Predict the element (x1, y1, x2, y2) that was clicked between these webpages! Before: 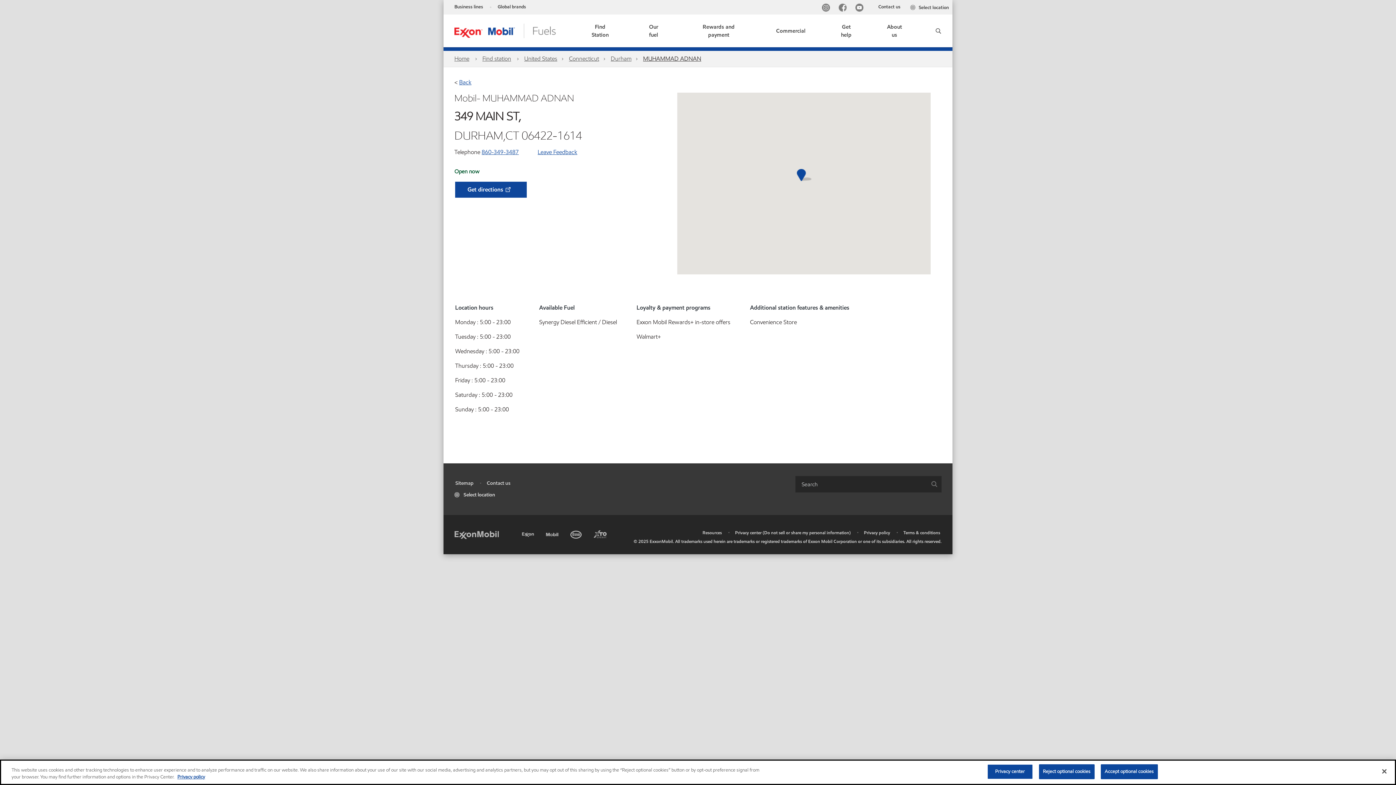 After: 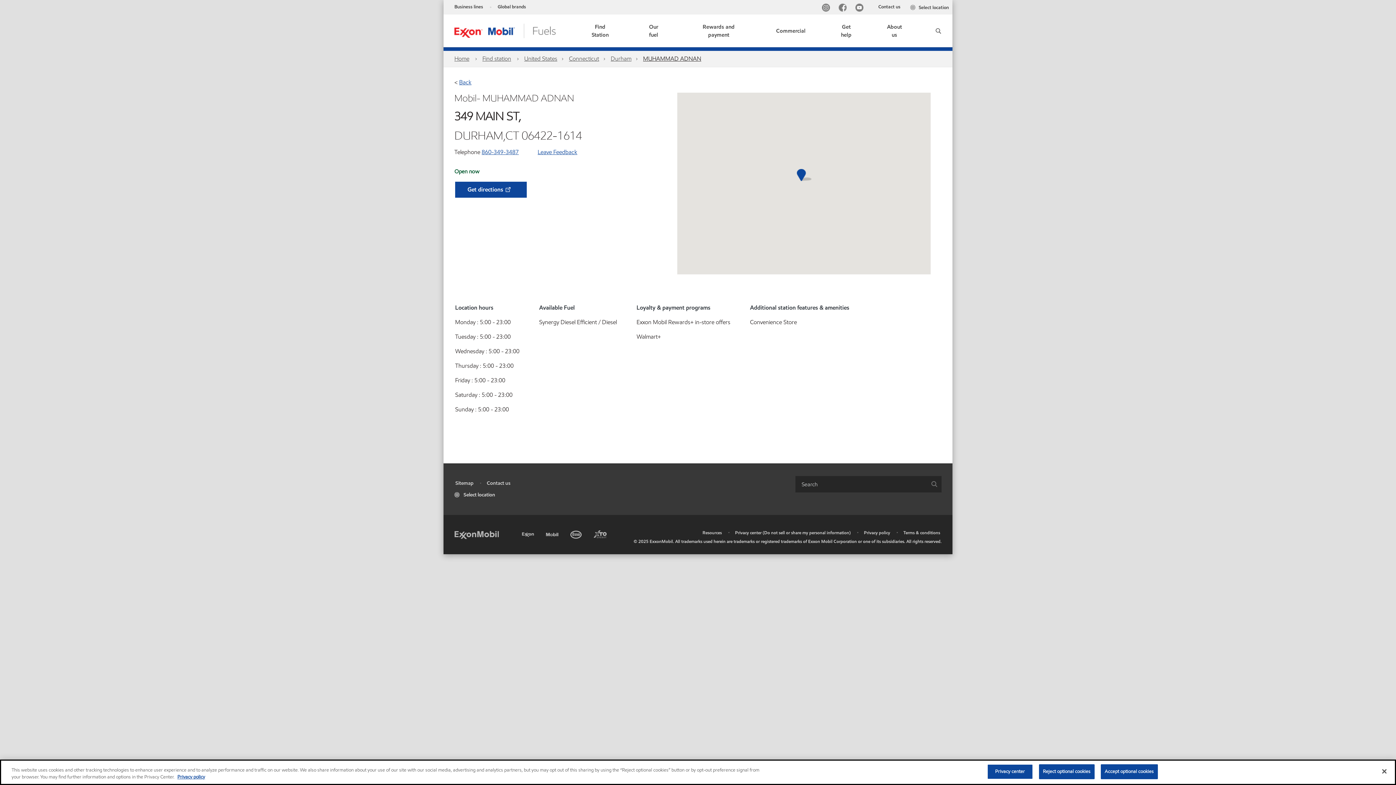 Action: bbox: (643, 54, 701, 62) label: MUHAMMAD ADNAN